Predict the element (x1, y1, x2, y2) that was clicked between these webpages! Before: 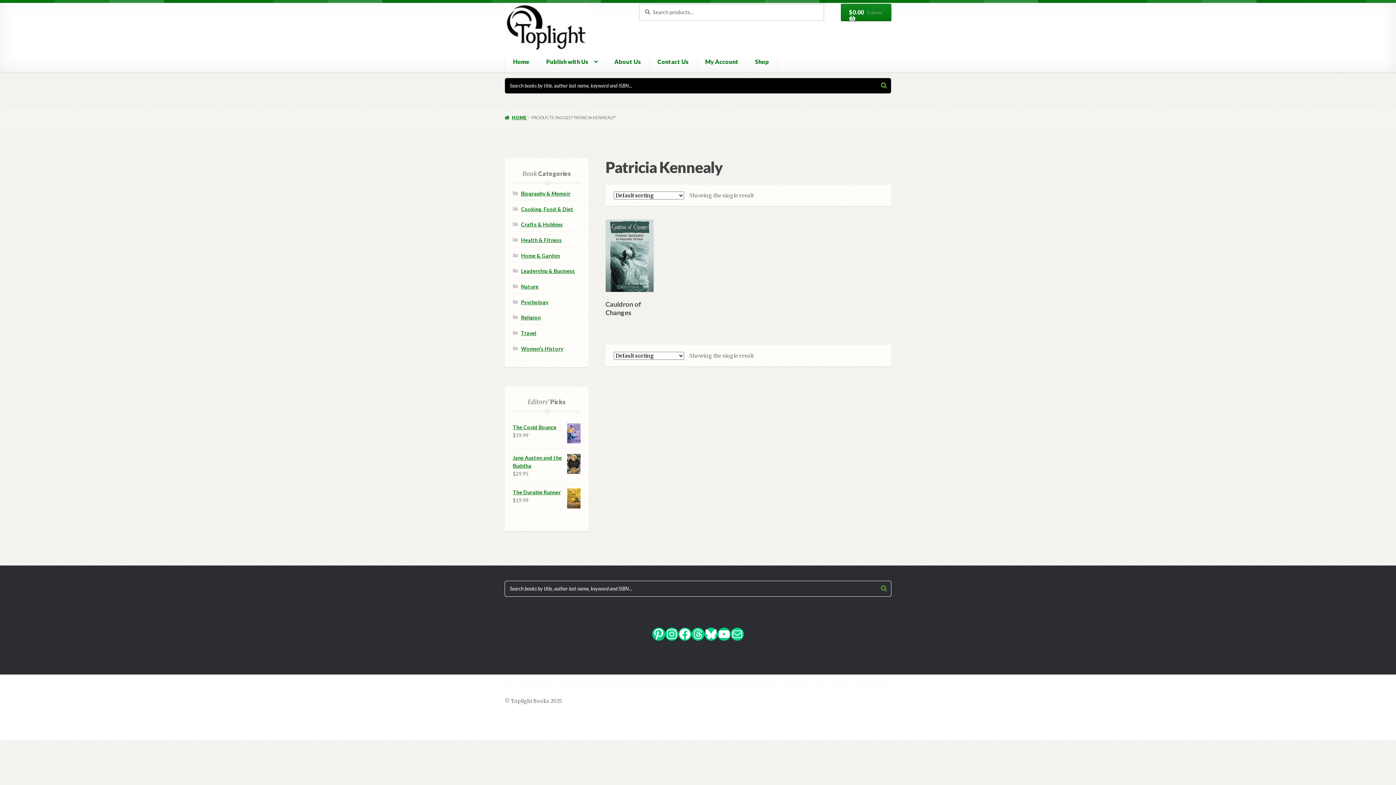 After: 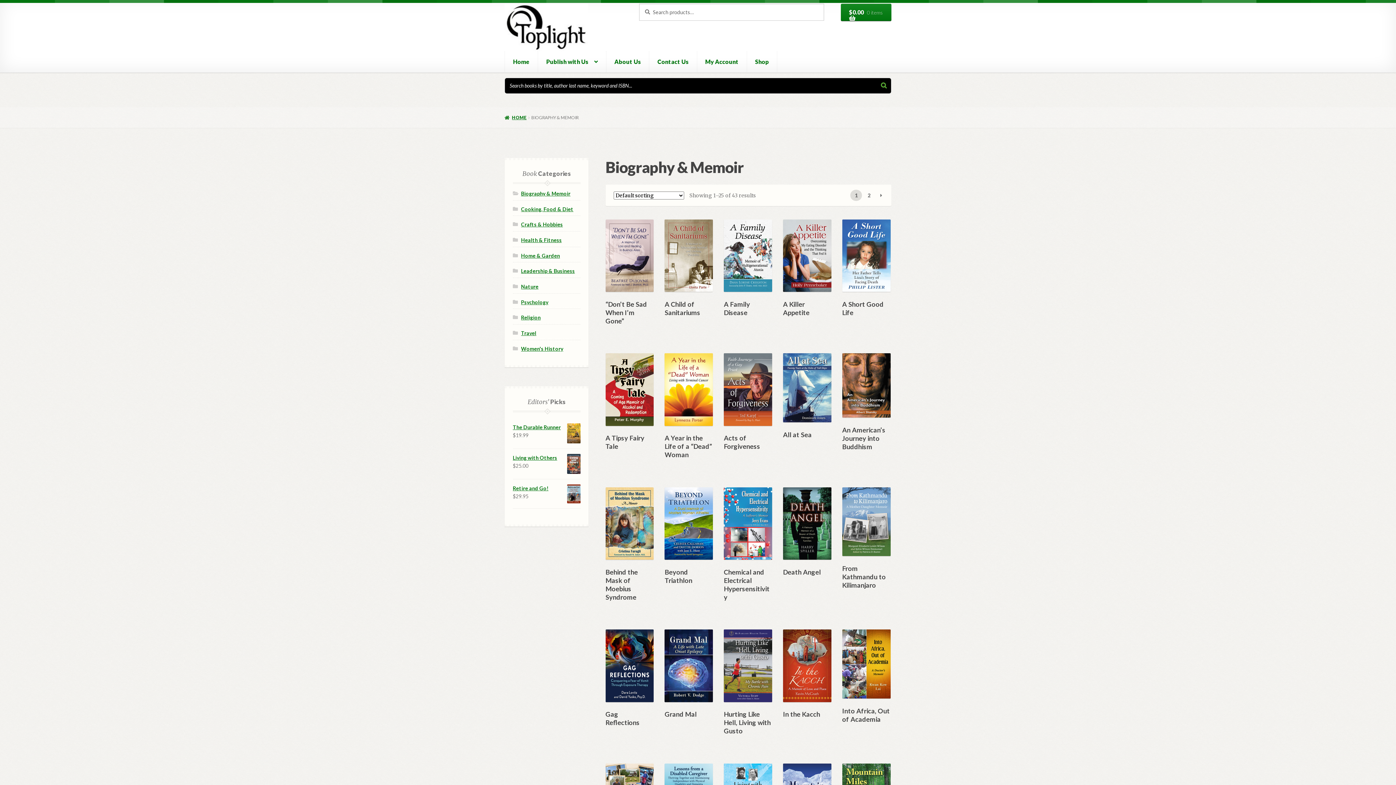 Action: label: Biography & Memoir bbox: (521, 190, 570, 196)